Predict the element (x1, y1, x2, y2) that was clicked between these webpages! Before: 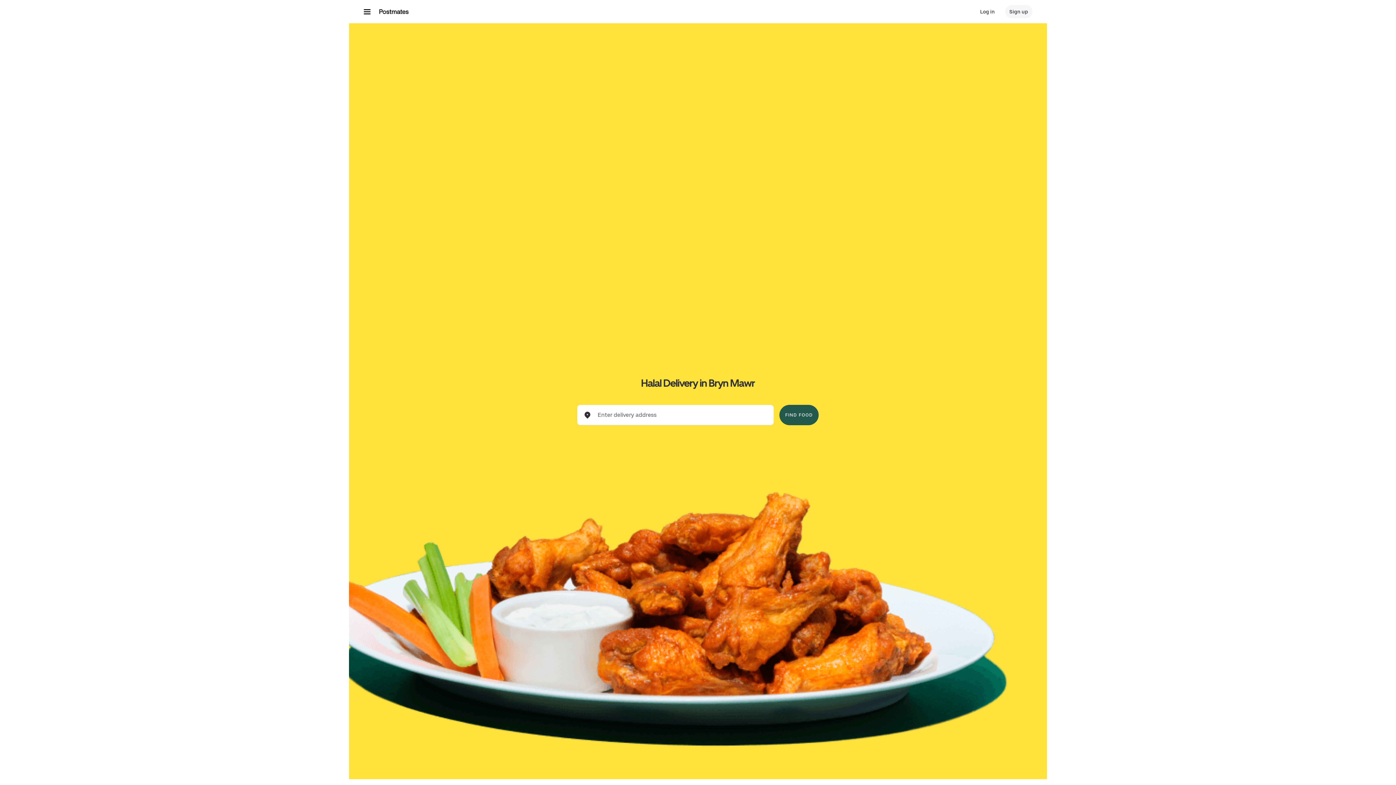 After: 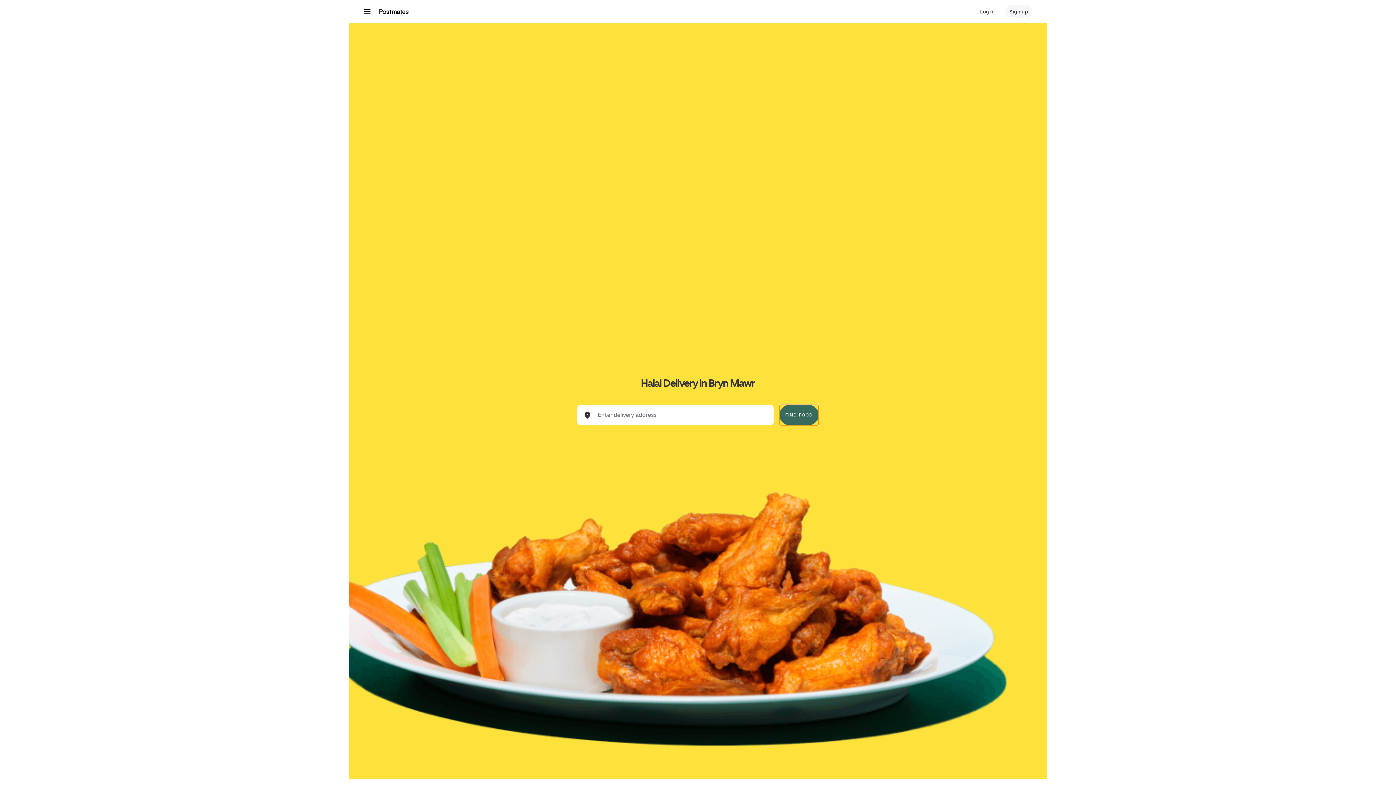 Action: bbox: (779, 405, 818, 425) label: FIND FOOD